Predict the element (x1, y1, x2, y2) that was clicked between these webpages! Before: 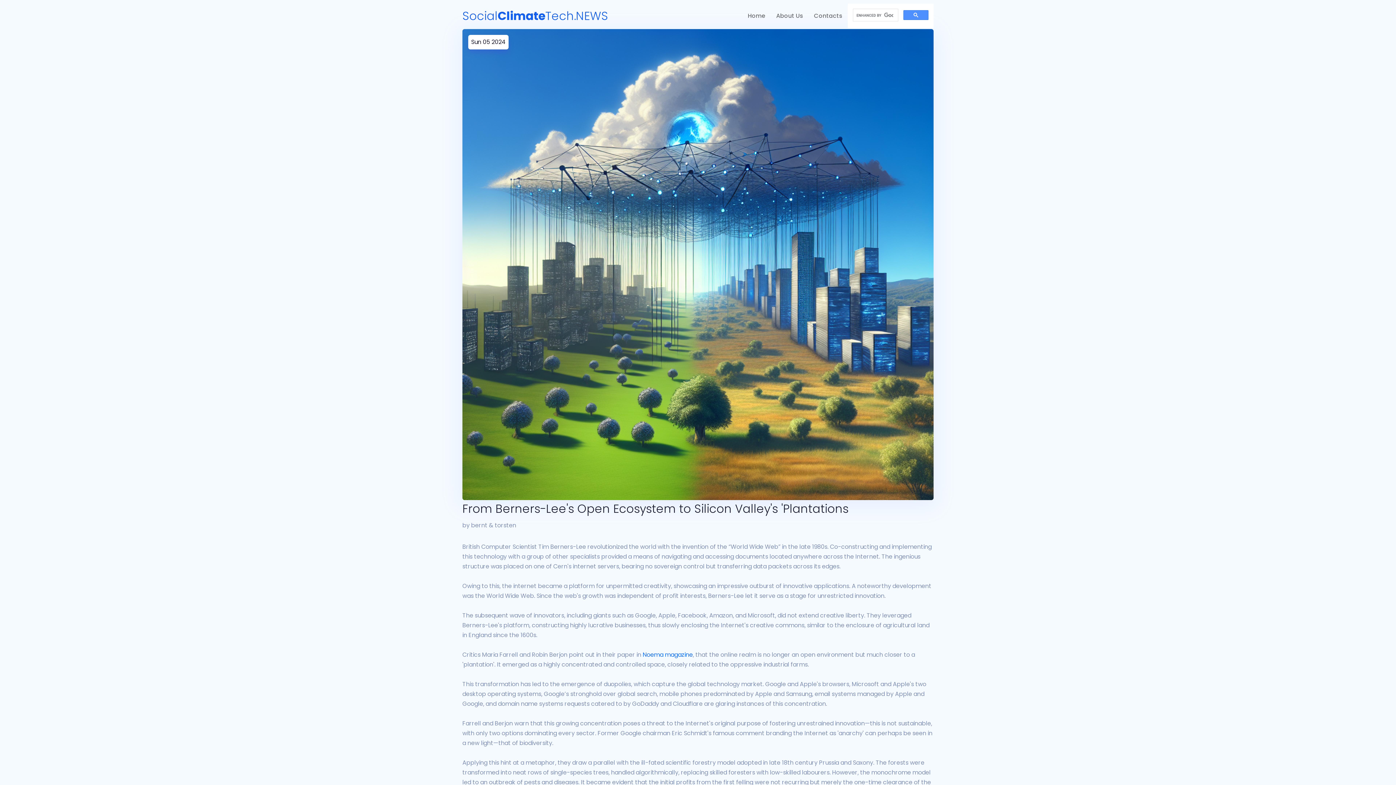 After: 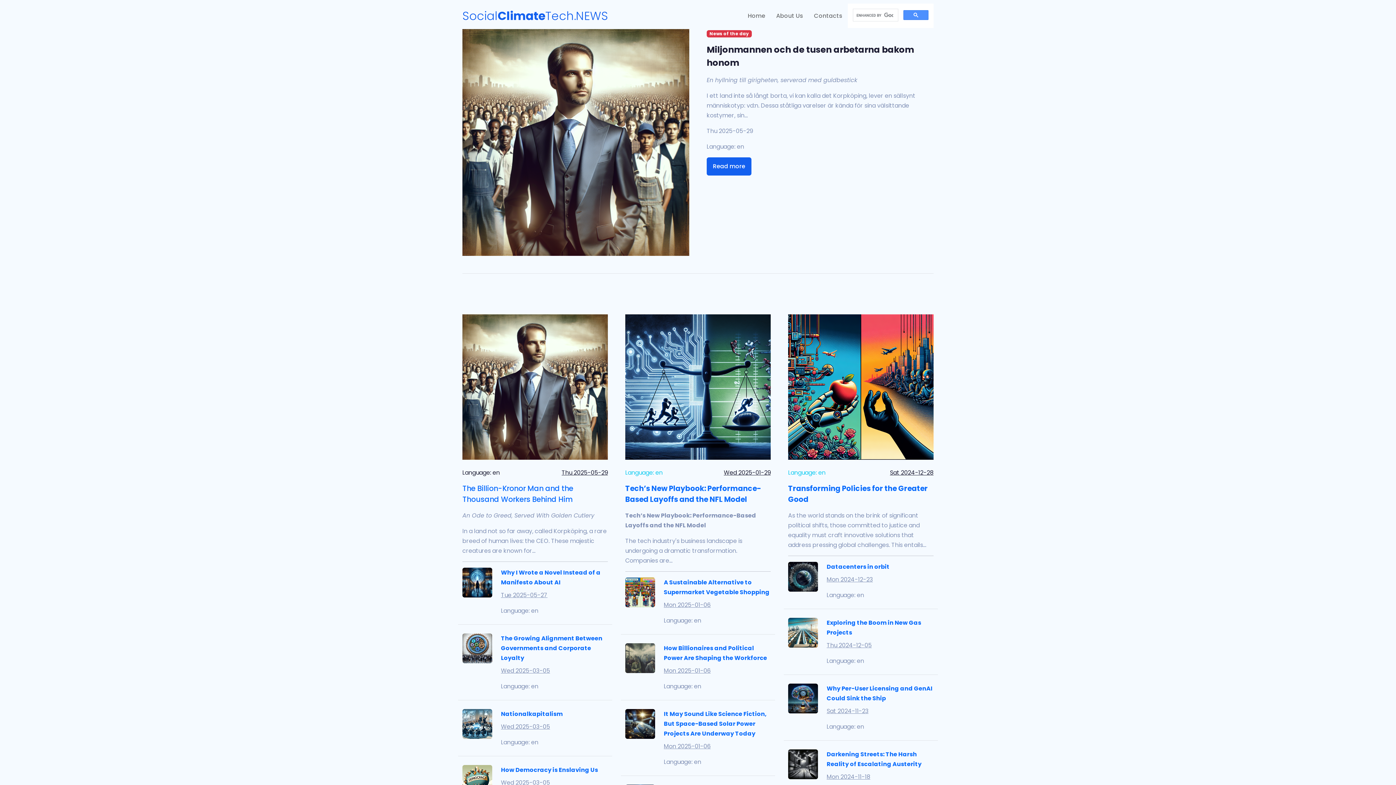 Action: bbox: (462, 5, 608, 26) label: SocialClimateTech.NEWS